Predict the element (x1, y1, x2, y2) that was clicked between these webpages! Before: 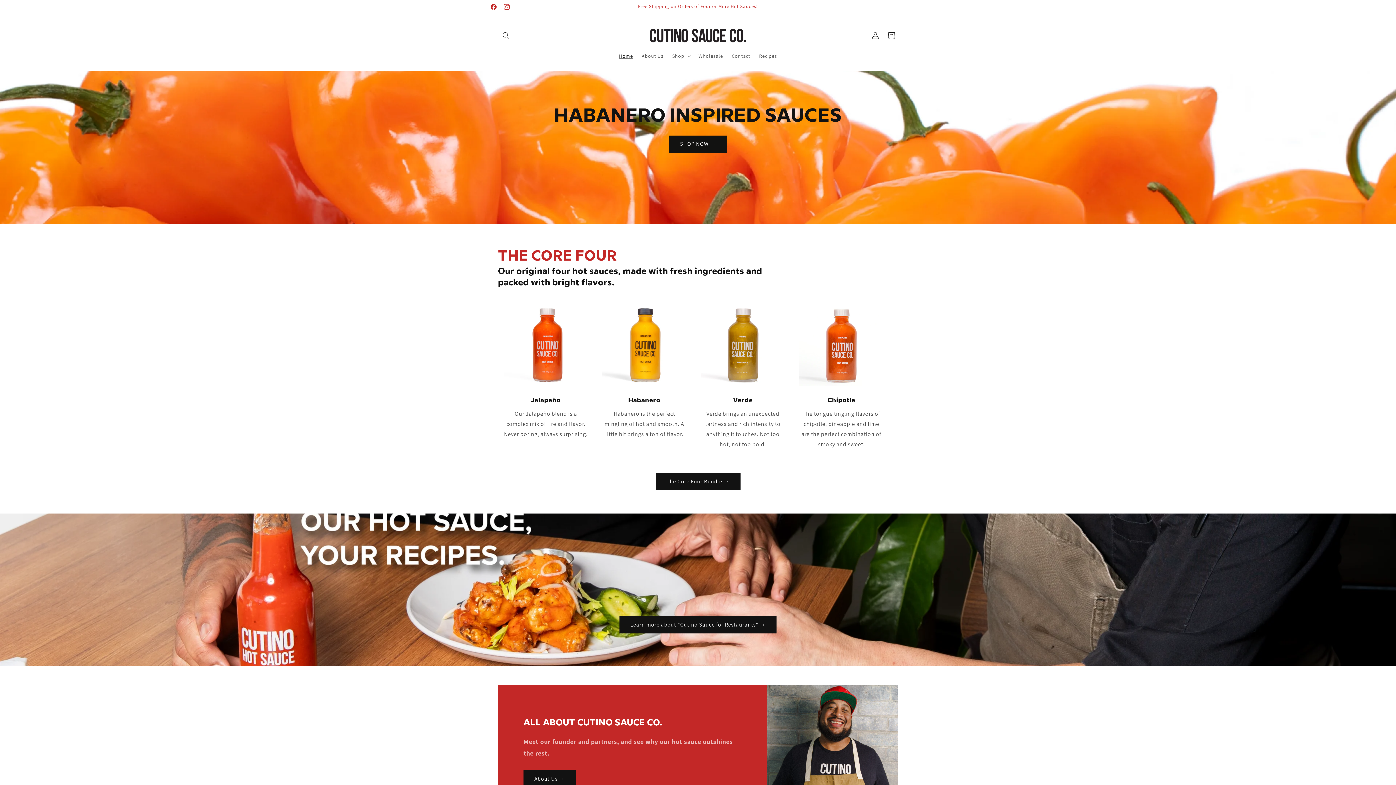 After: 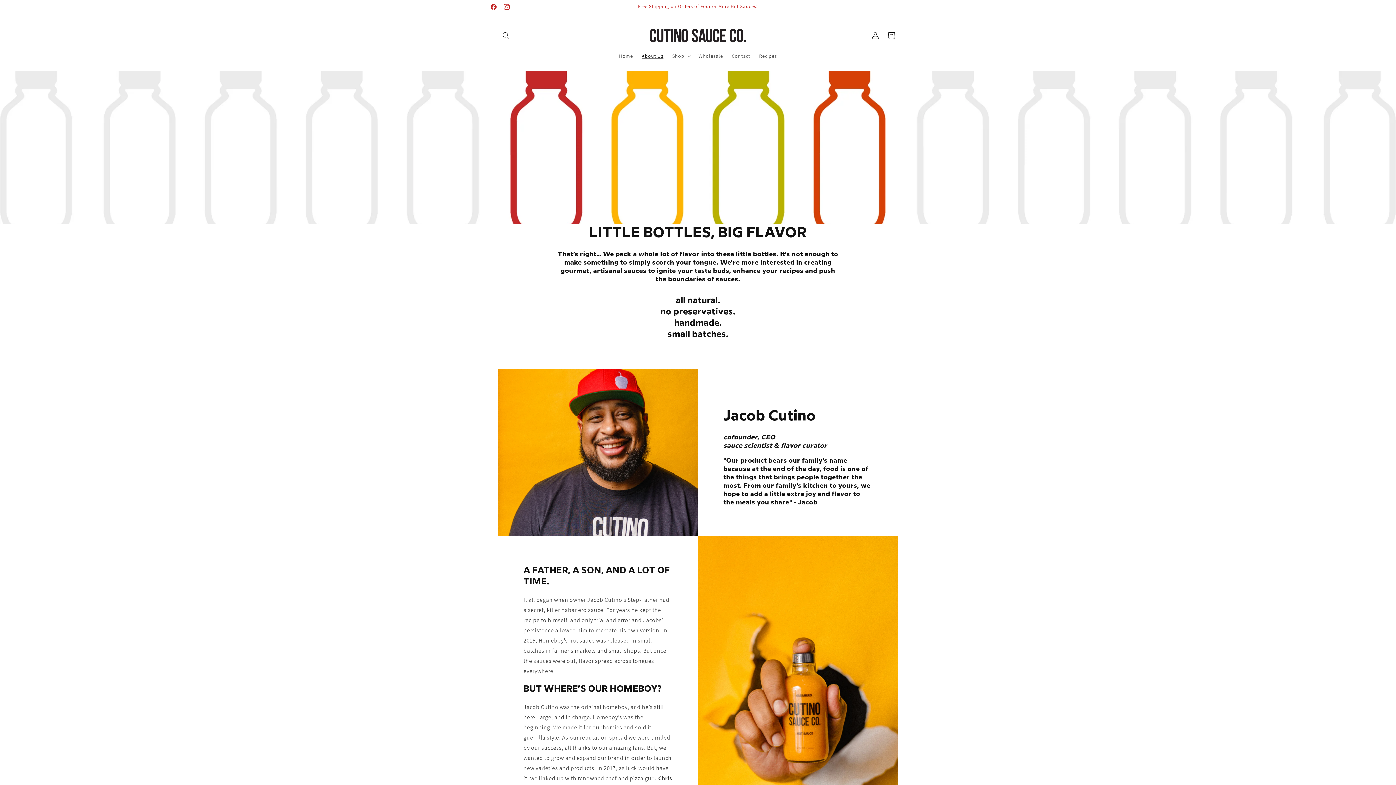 Action: bbox: (523, 770, 576, 787) label: About Us →